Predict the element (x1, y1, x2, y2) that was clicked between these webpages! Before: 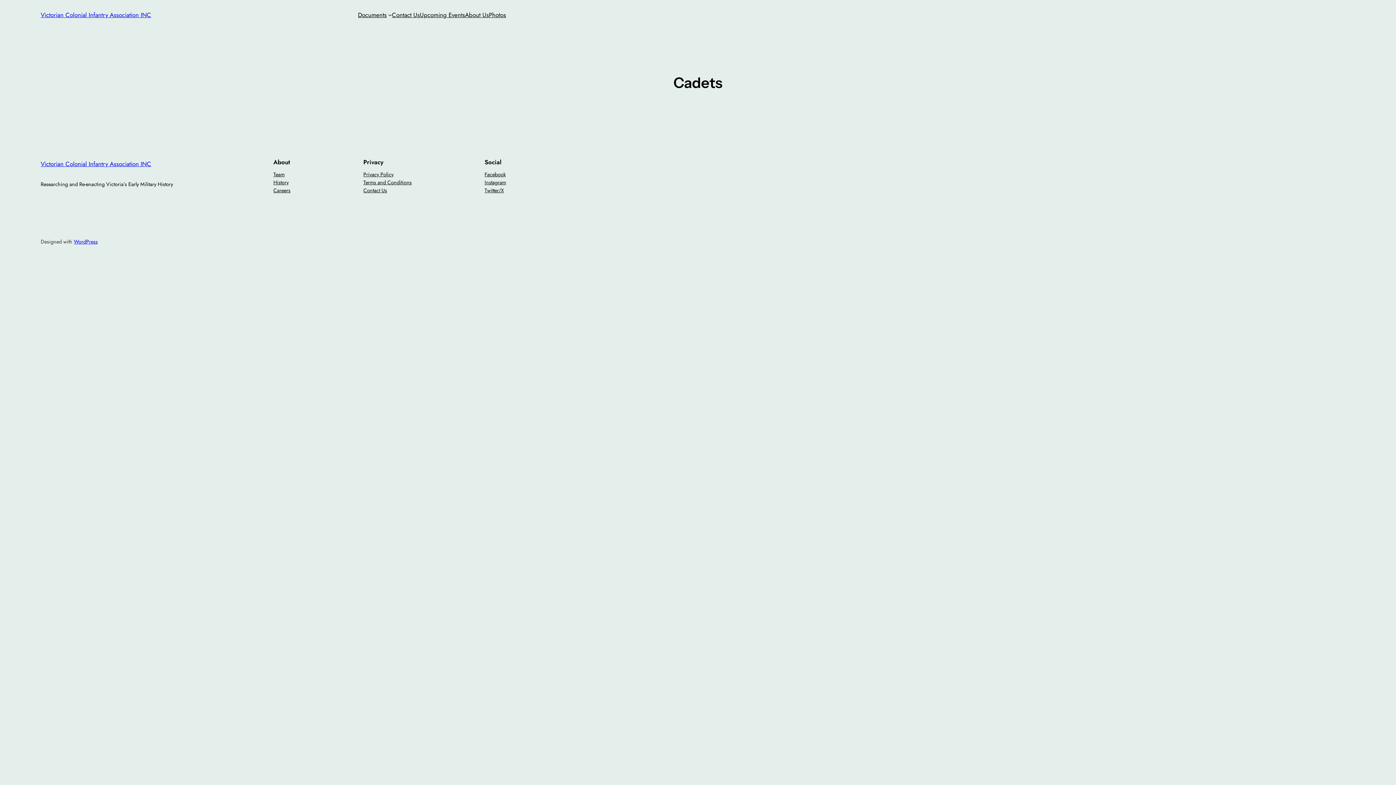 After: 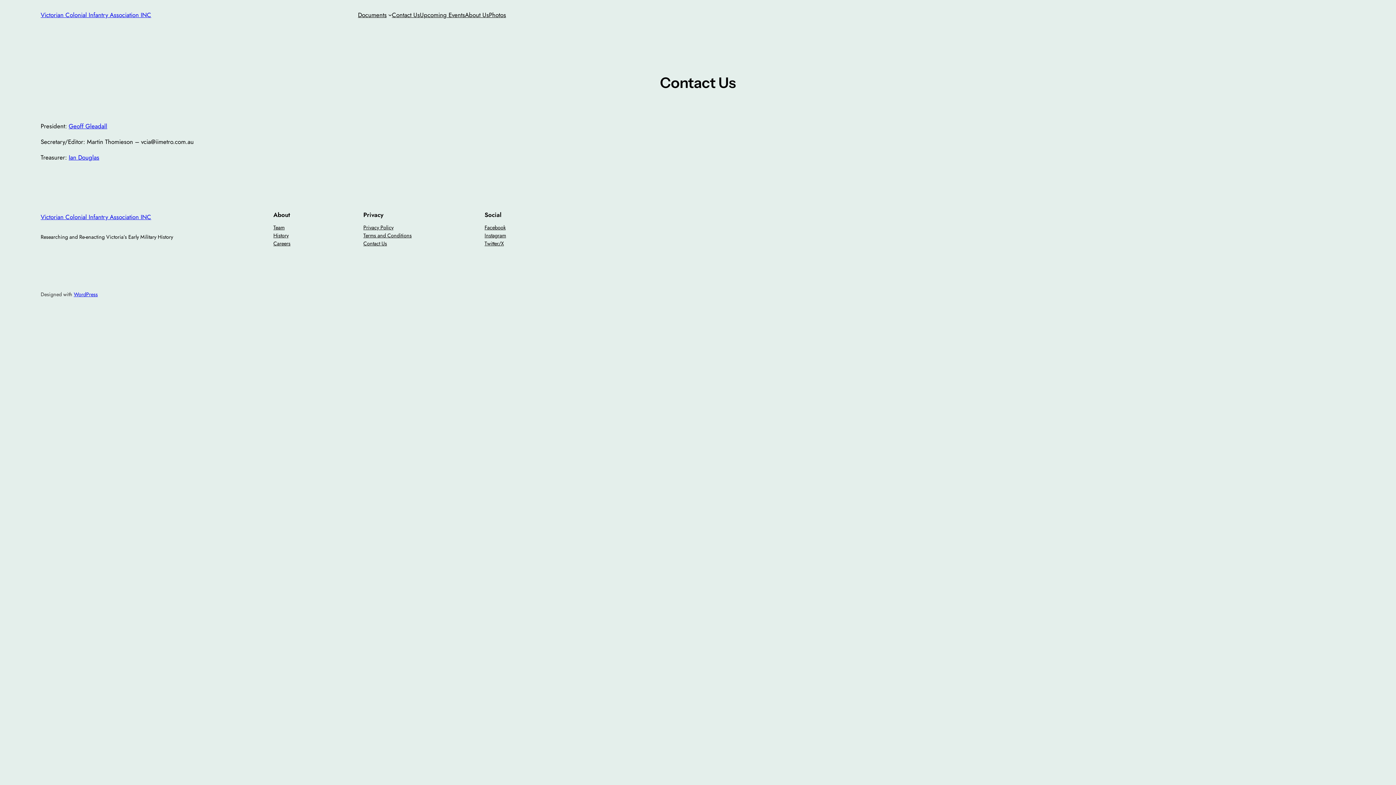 Action: bbox: (392, 10, 420, 19) label: Contact Us